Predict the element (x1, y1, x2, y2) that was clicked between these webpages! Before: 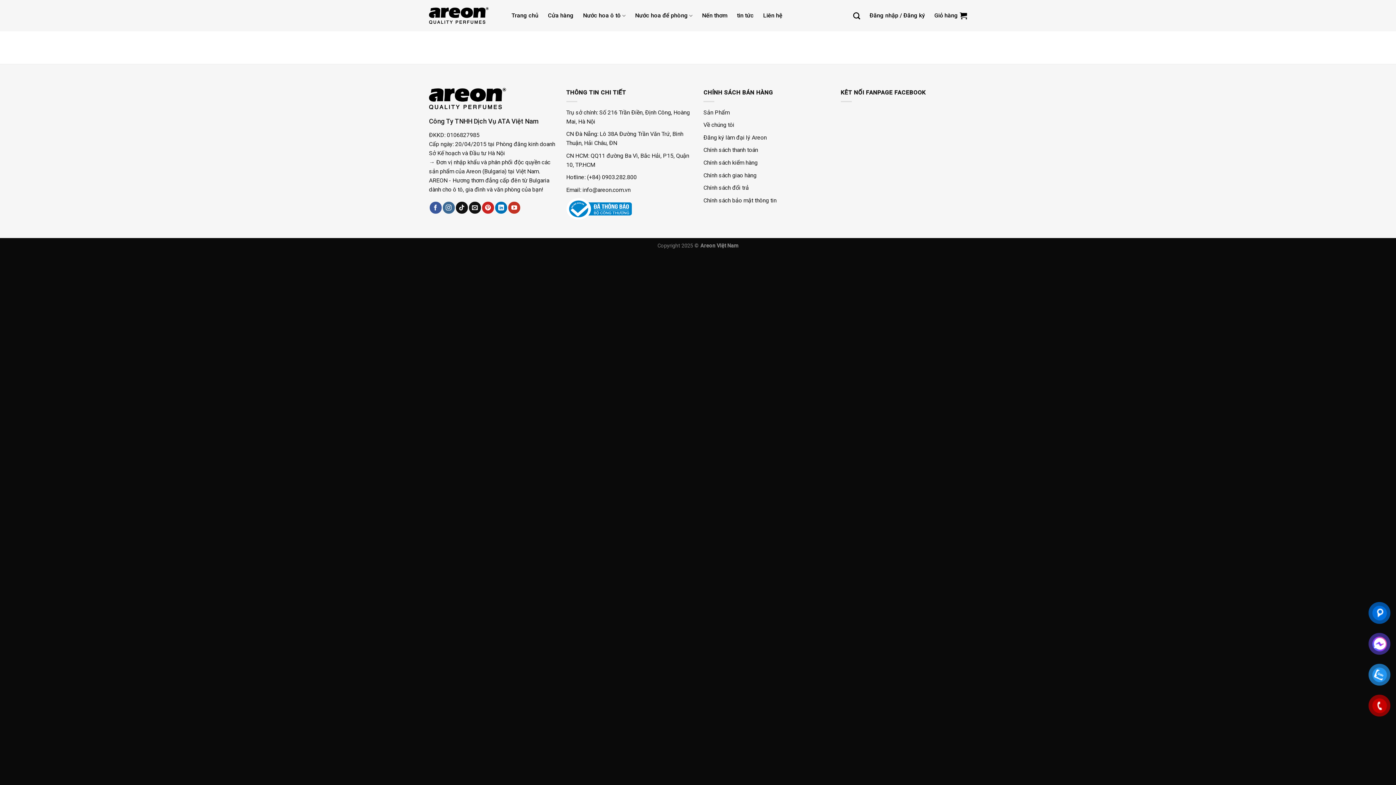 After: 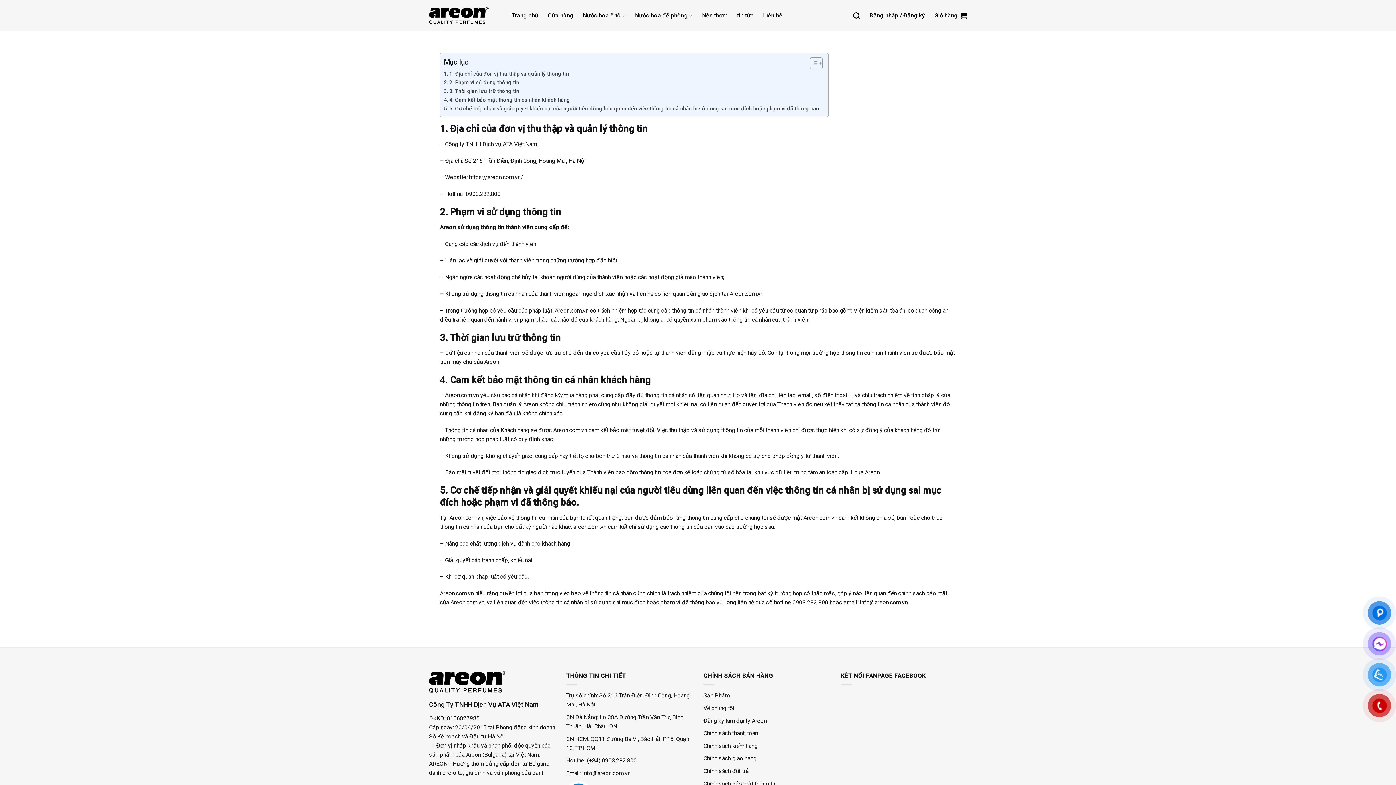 Action: label: Chính sách bảo mật thông tin bbox: (703, 196, 776, 203)